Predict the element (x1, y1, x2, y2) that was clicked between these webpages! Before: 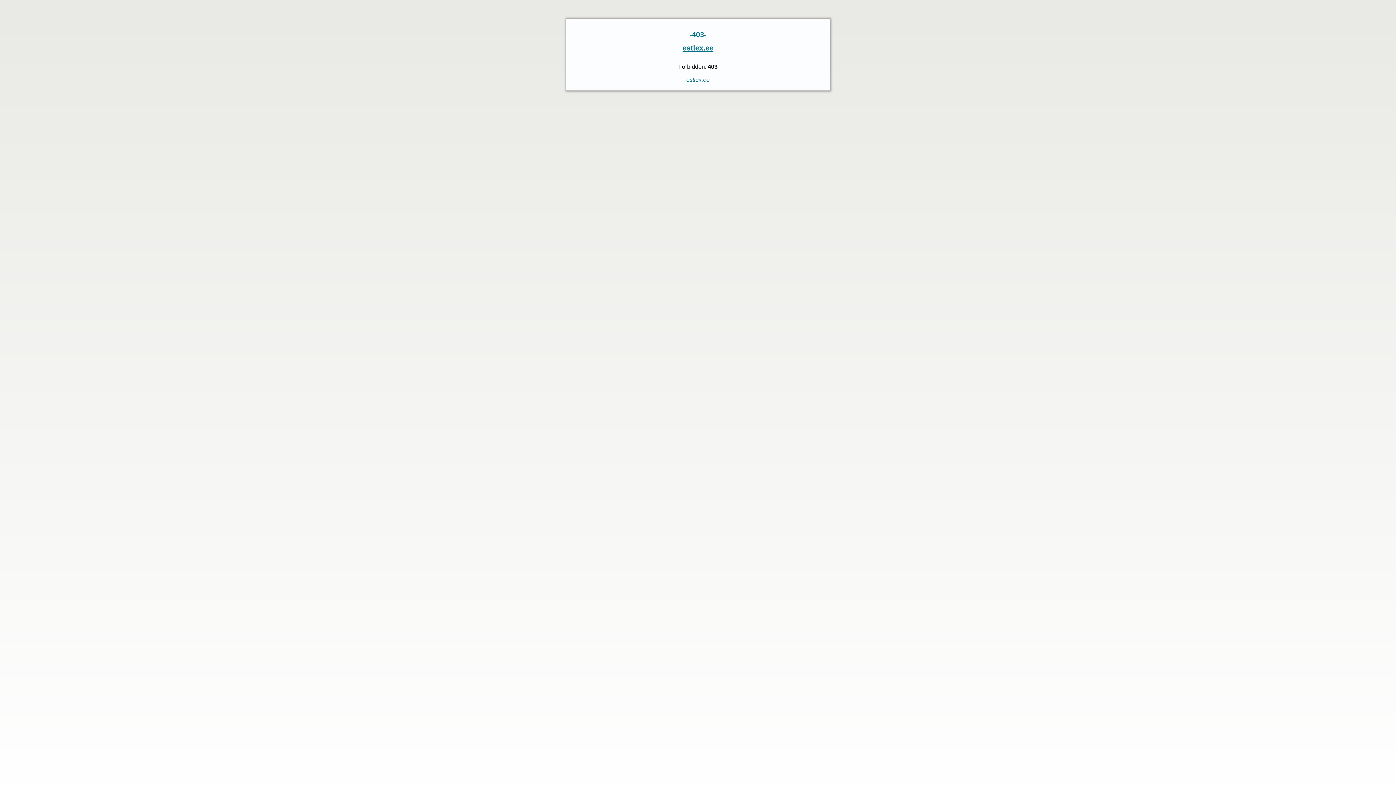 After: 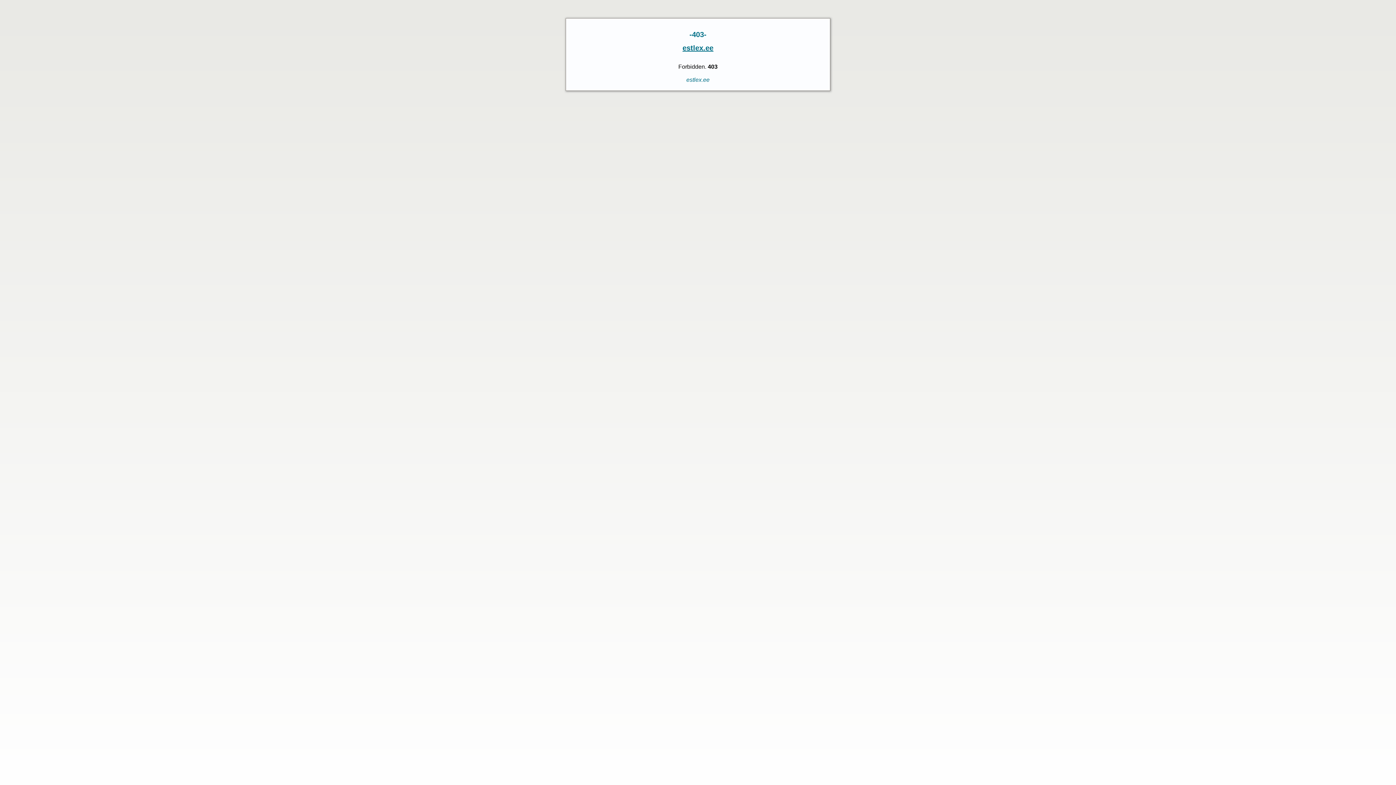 Action: label: estlex.ee bbox: (682, 43, 713, 51)